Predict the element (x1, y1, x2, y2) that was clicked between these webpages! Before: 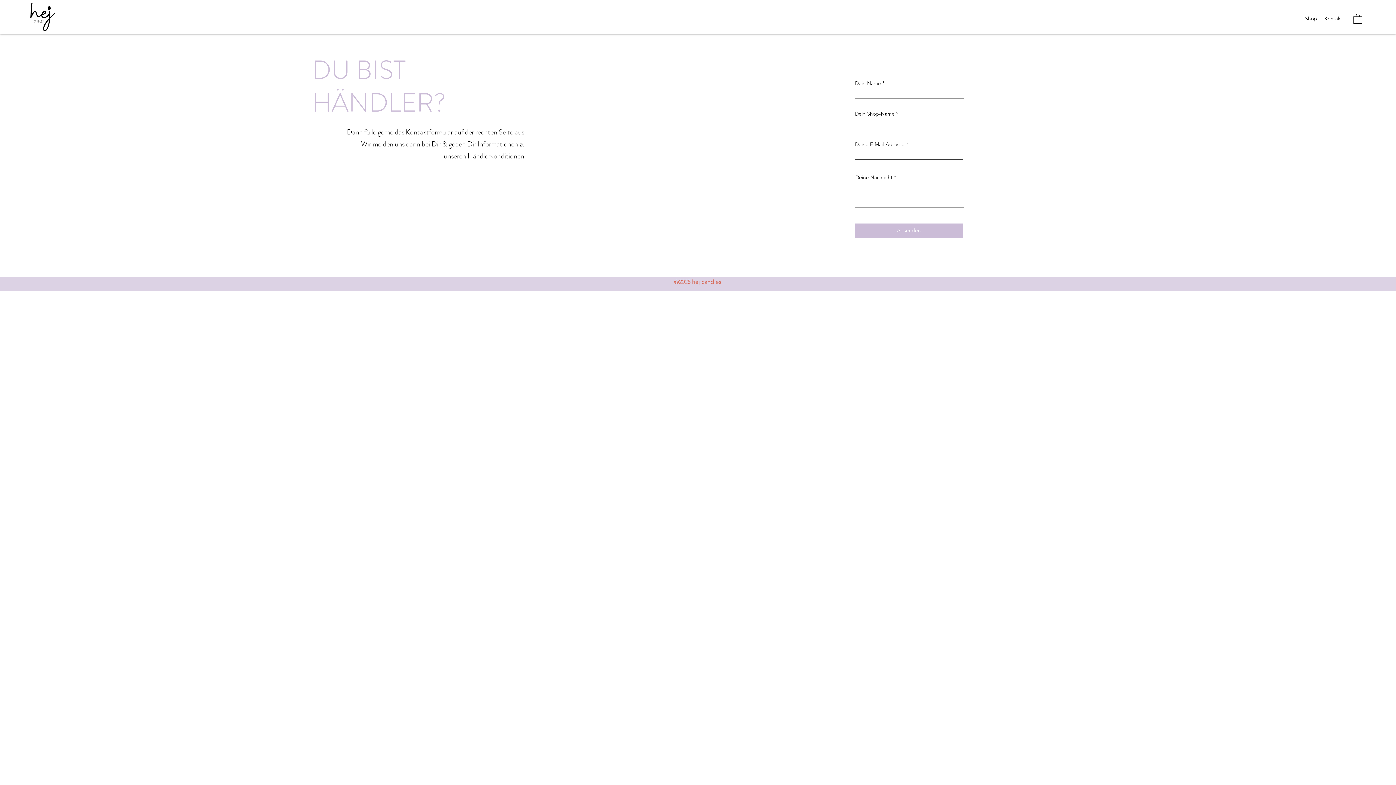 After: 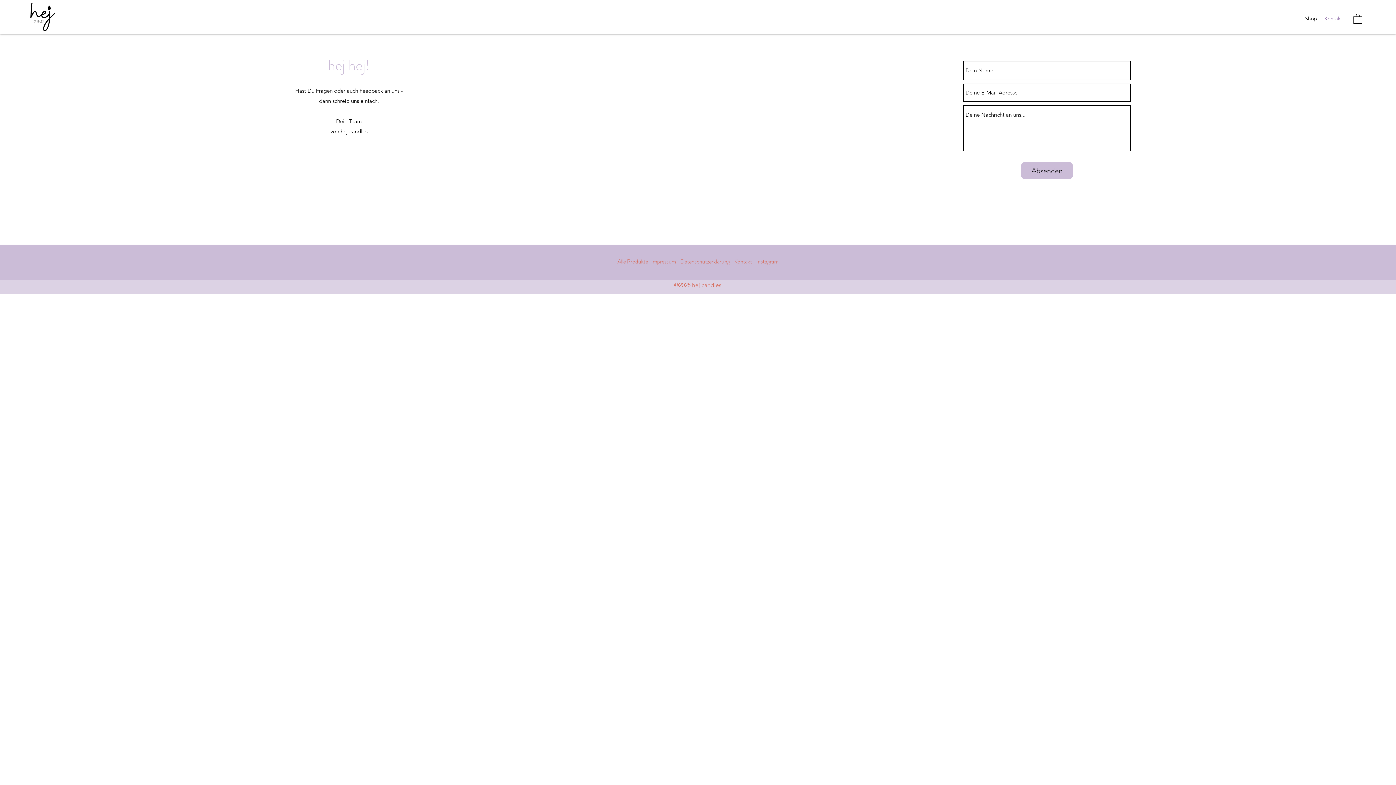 Action: bbox: (1321, 13, 1346, 24) label: Kontakt